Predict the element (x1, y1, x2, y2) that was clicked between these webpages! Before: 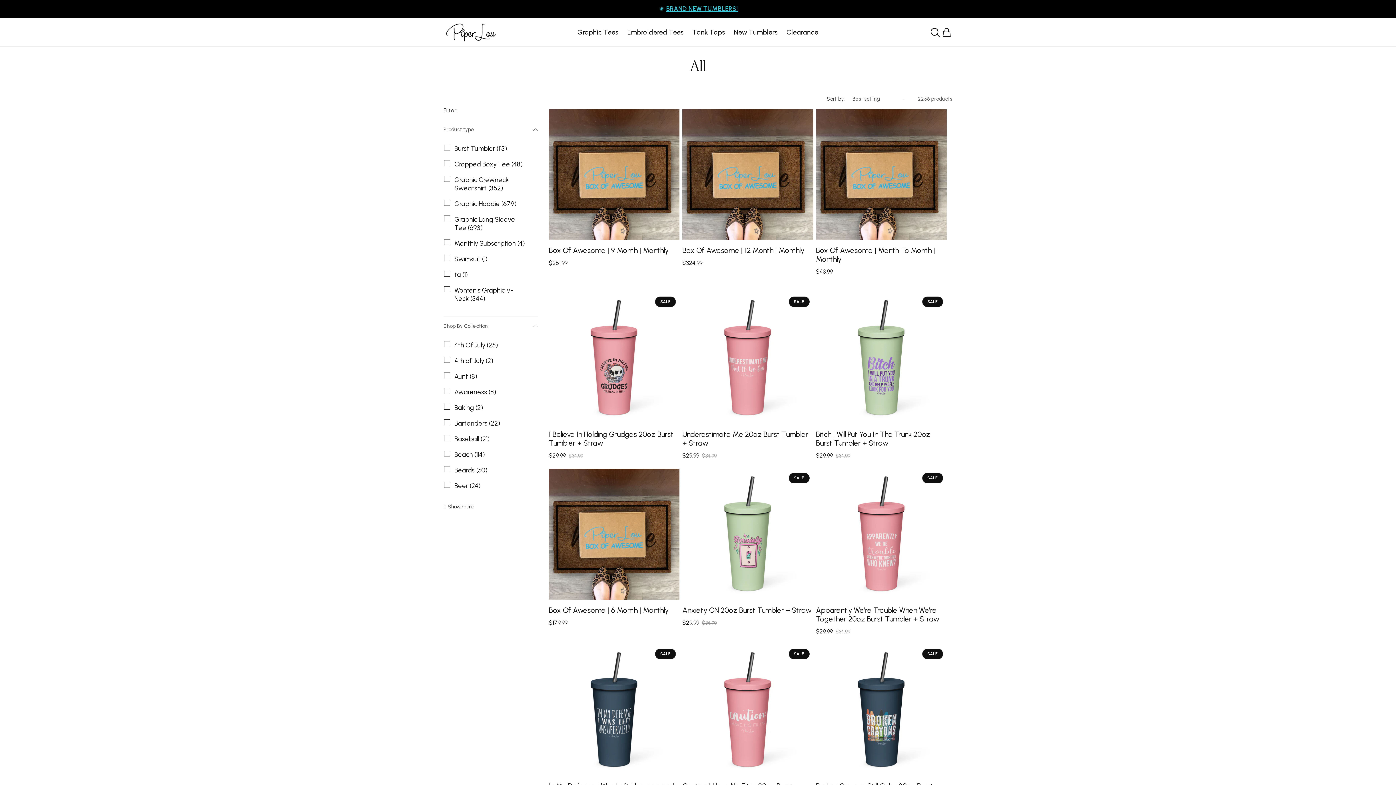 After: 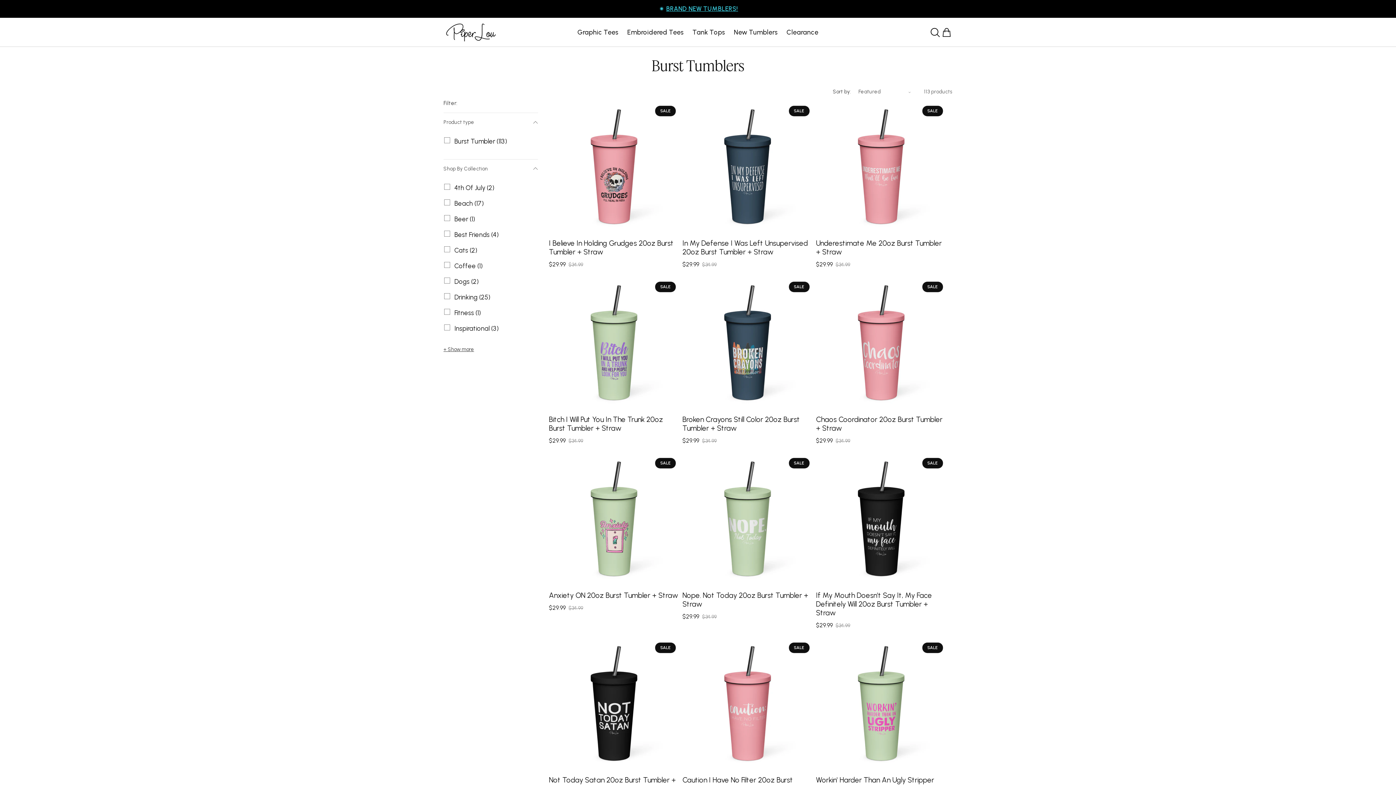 Action: label: BRAND NEW TUMBLERS! bbox: (659, 5, 738, 12)